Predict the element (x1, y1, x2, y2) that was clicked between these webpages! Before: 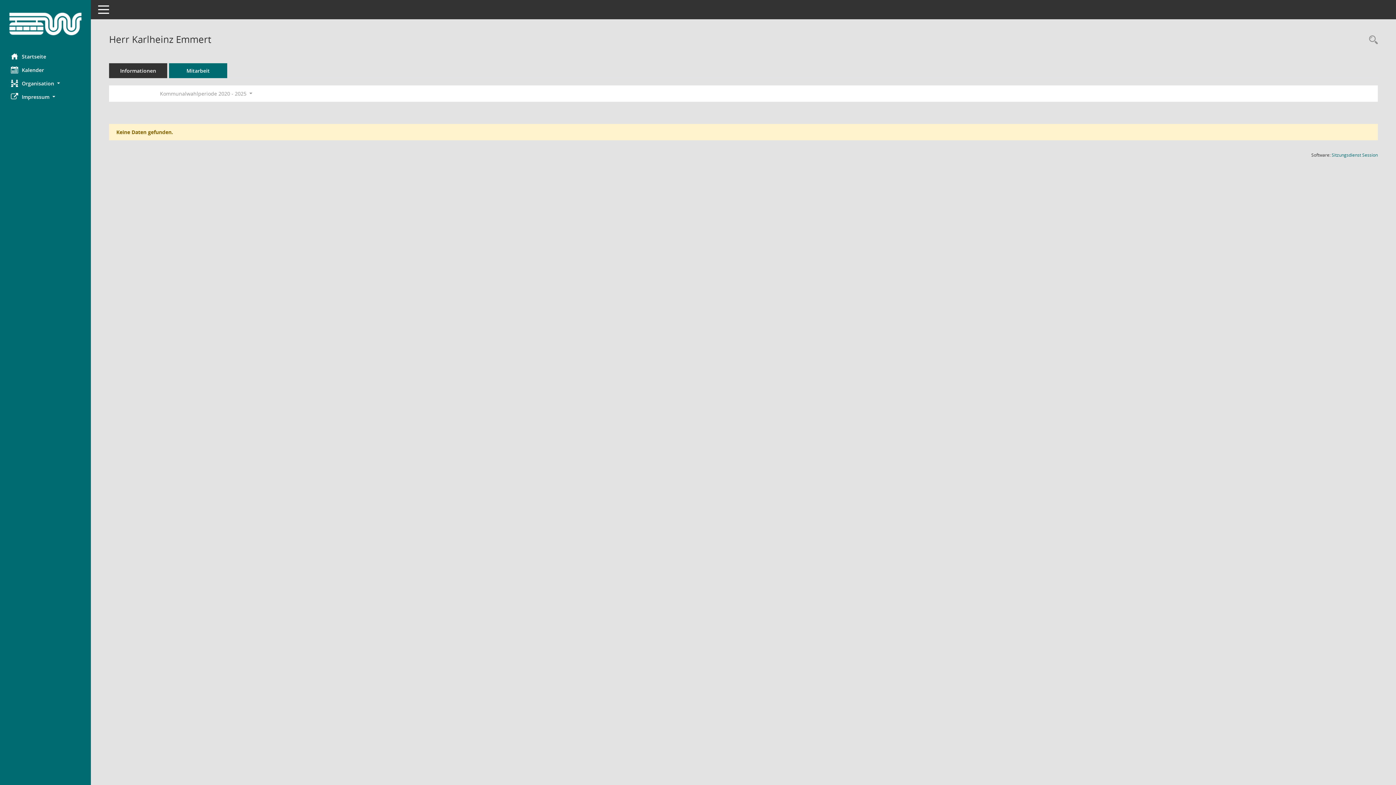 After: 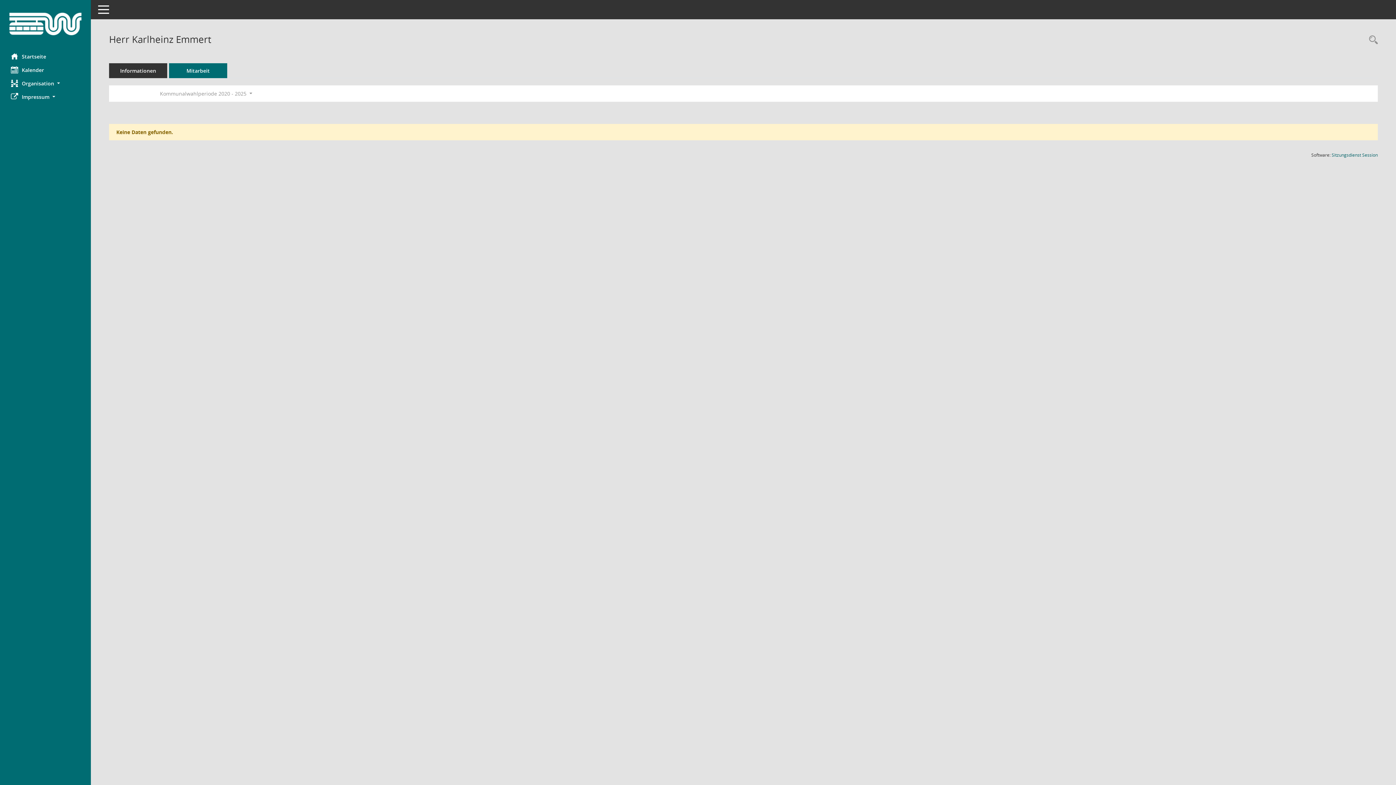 Action: bbox: (1332, 152, 1378, 158) label: Sitzungsdienst Session
(Wird in neuem Fenster geöffnet)